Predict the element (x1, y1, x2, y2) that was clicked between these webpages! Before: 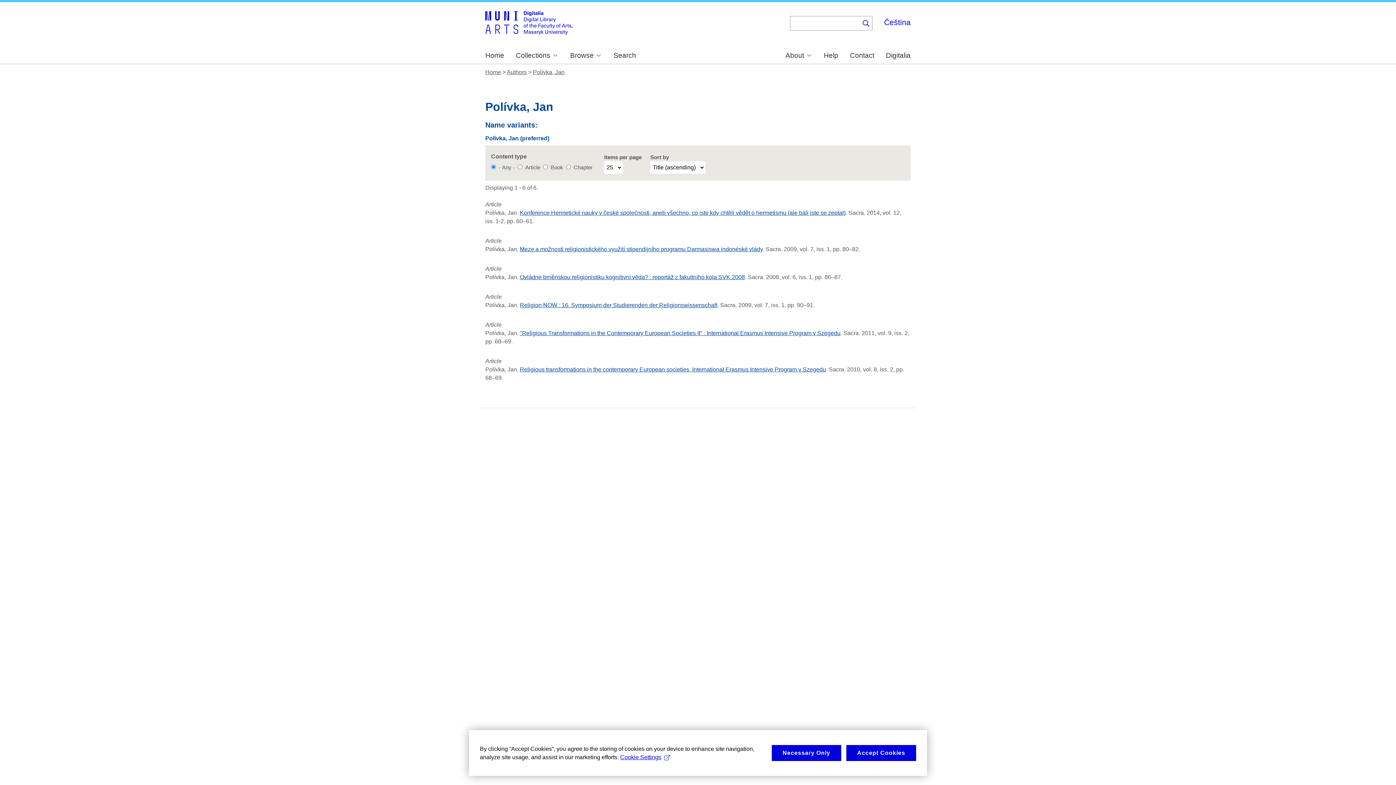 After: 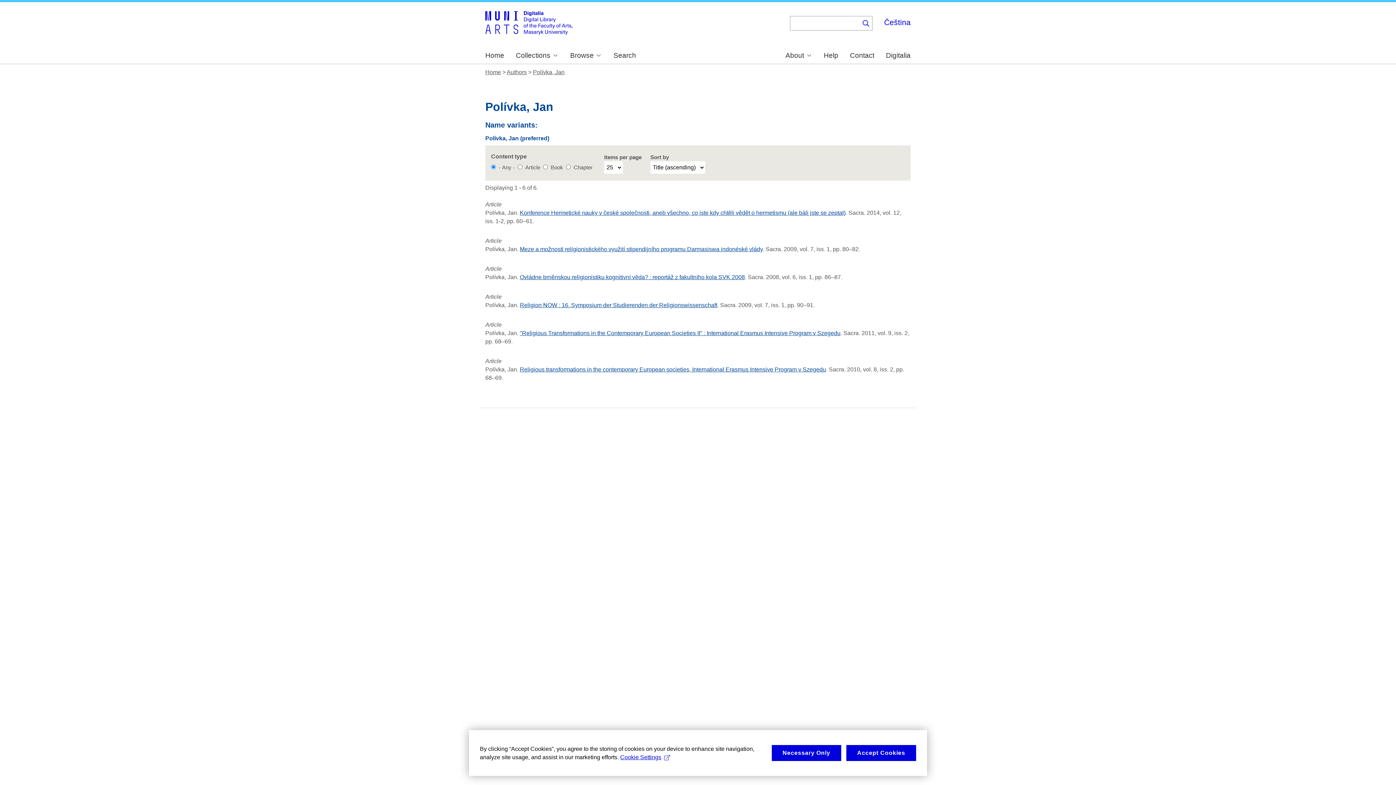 Action: bbox: (533, 69, 564, 75) label: Polívka, Jan